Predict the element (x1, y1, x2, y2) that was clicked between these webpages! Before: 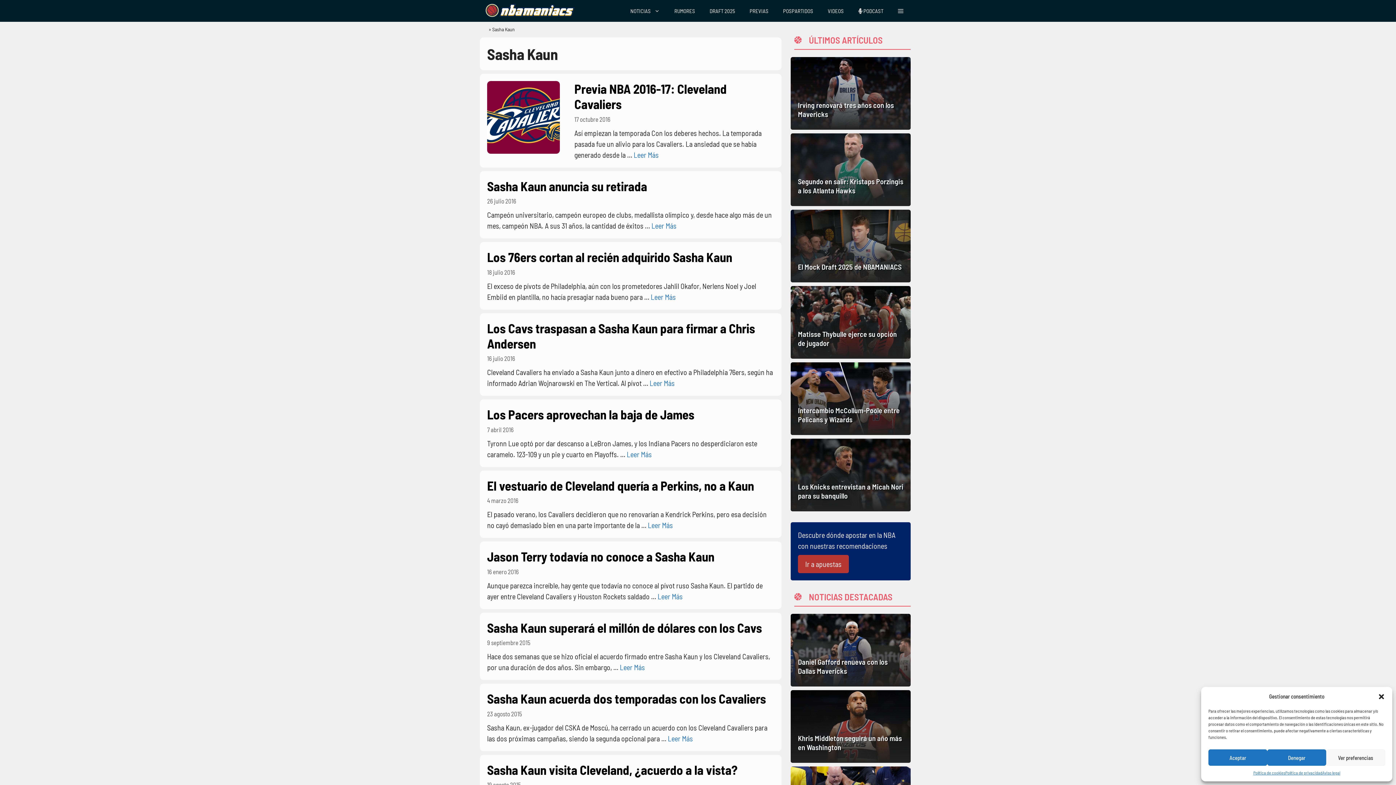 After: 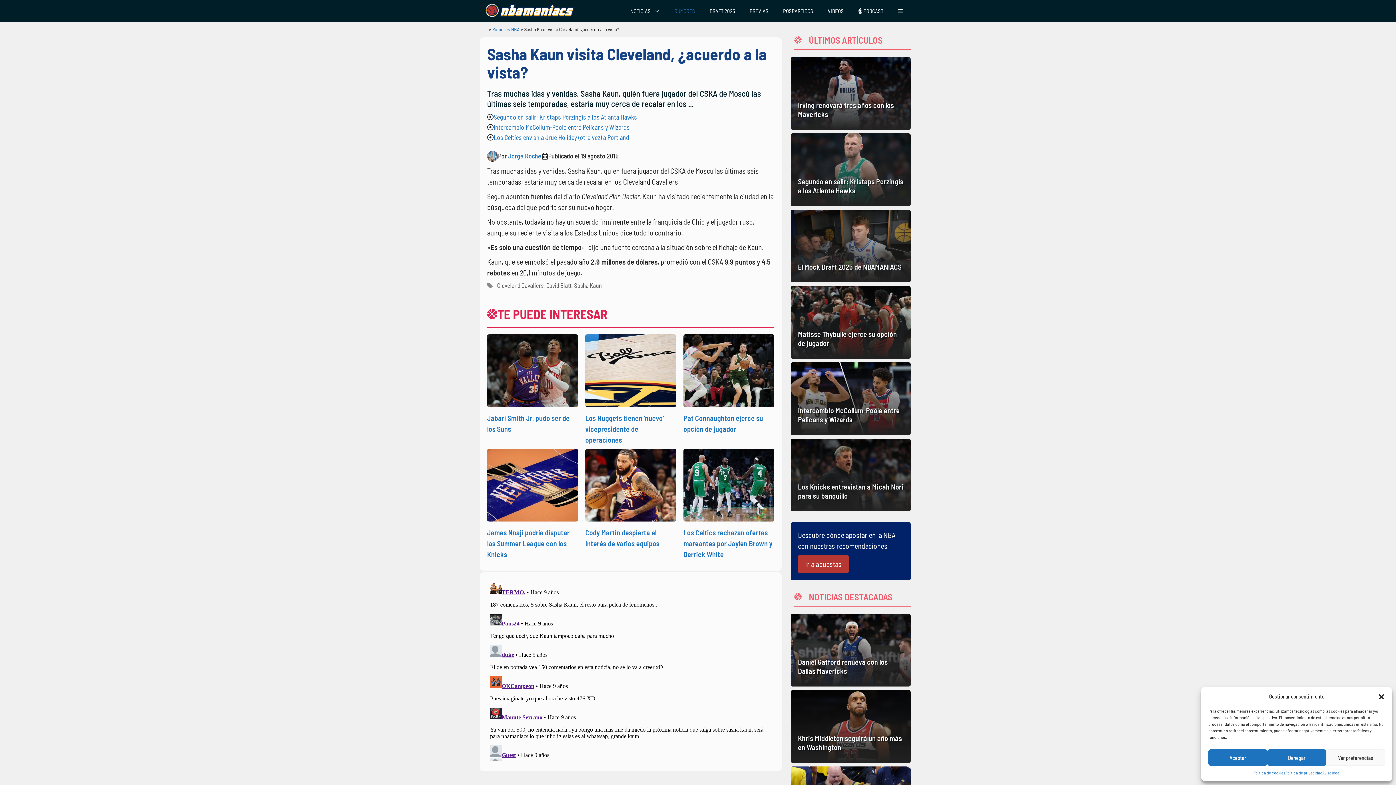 Action: label: Sasha Kaun visita Cleveland, ¿acuerdo a la vista? bbox: (487, 762, 737, 777)